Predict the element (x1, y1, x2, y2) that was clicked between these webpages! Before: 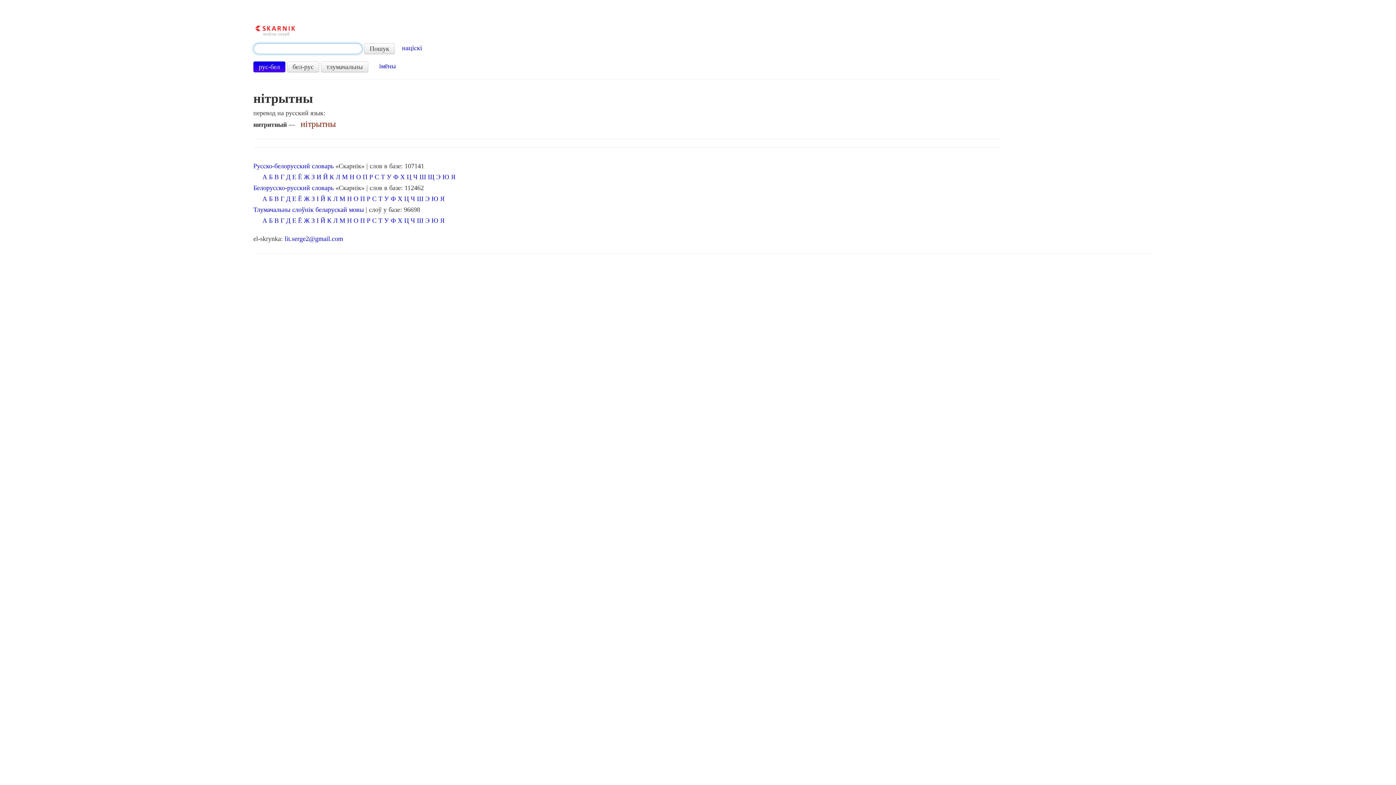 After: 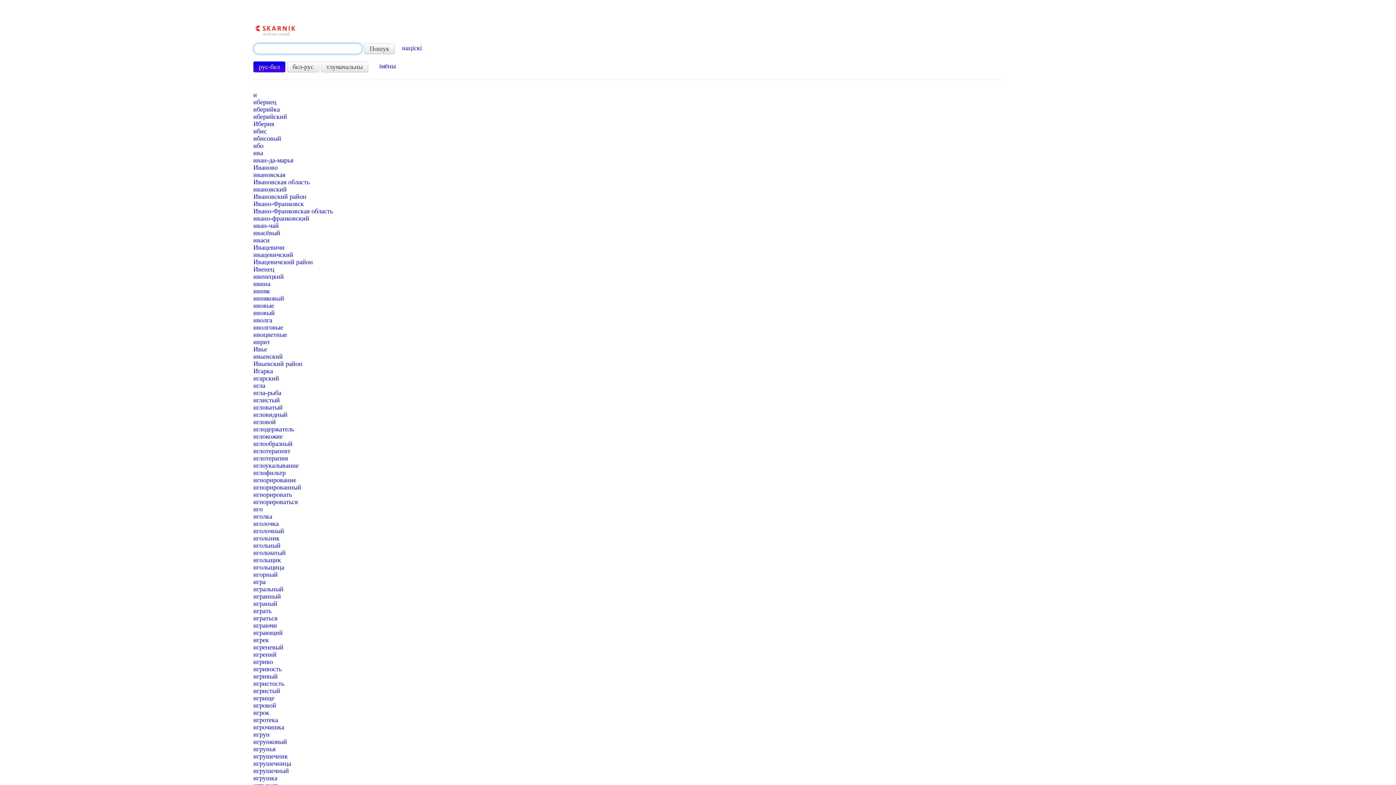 Action: label: И bbox: (316, 173, 321, 180)